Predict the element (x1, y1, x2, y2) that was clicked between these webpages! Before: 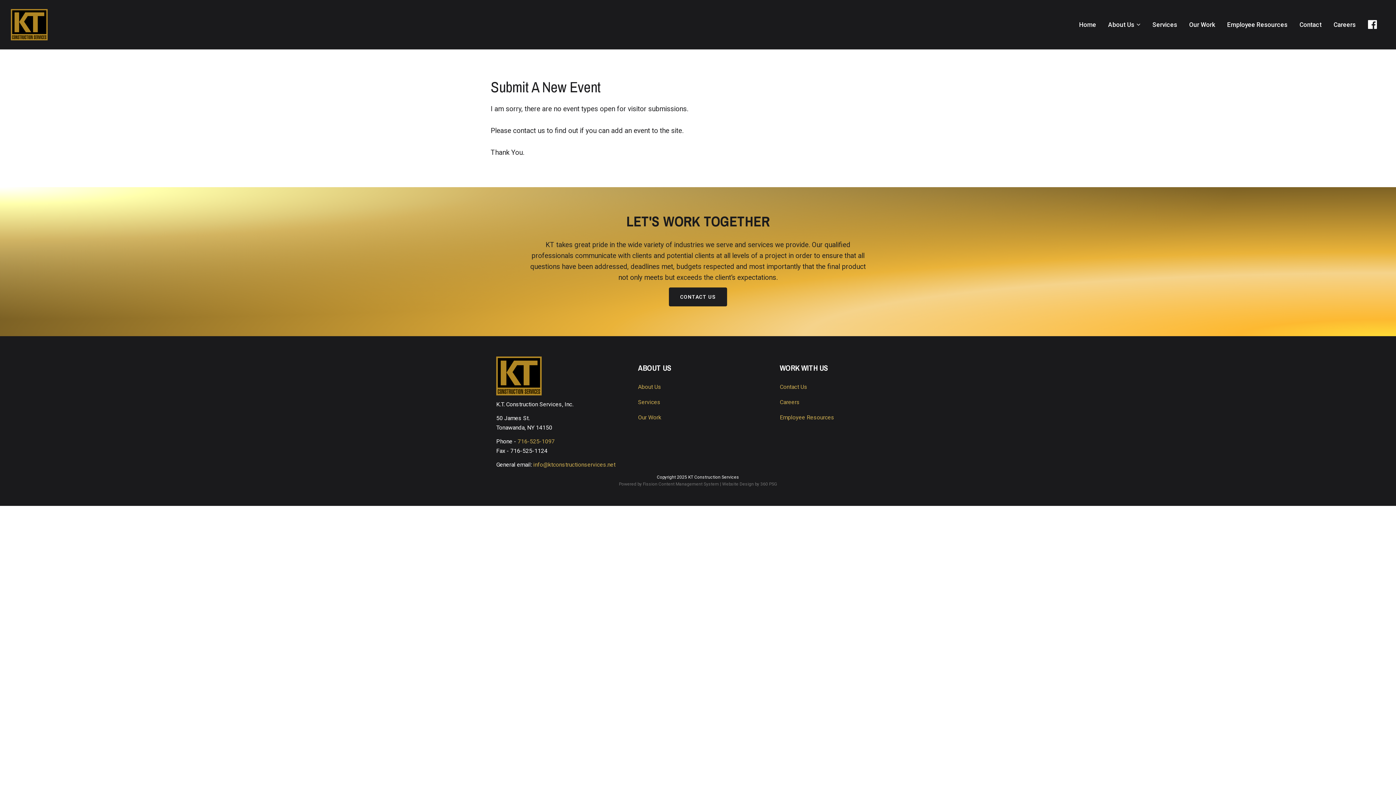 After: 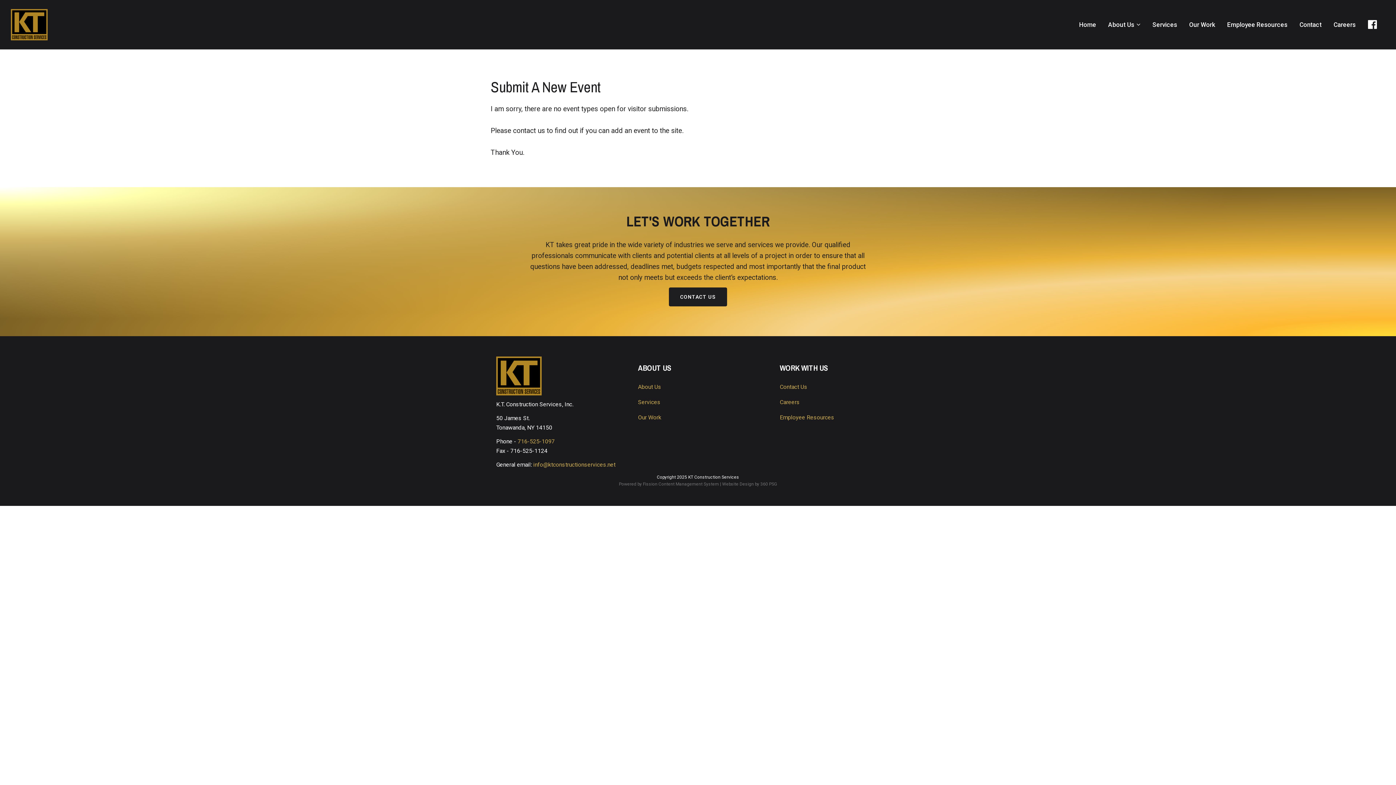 Action: bbox: (658, 481, 719, 487) label: Content Management System